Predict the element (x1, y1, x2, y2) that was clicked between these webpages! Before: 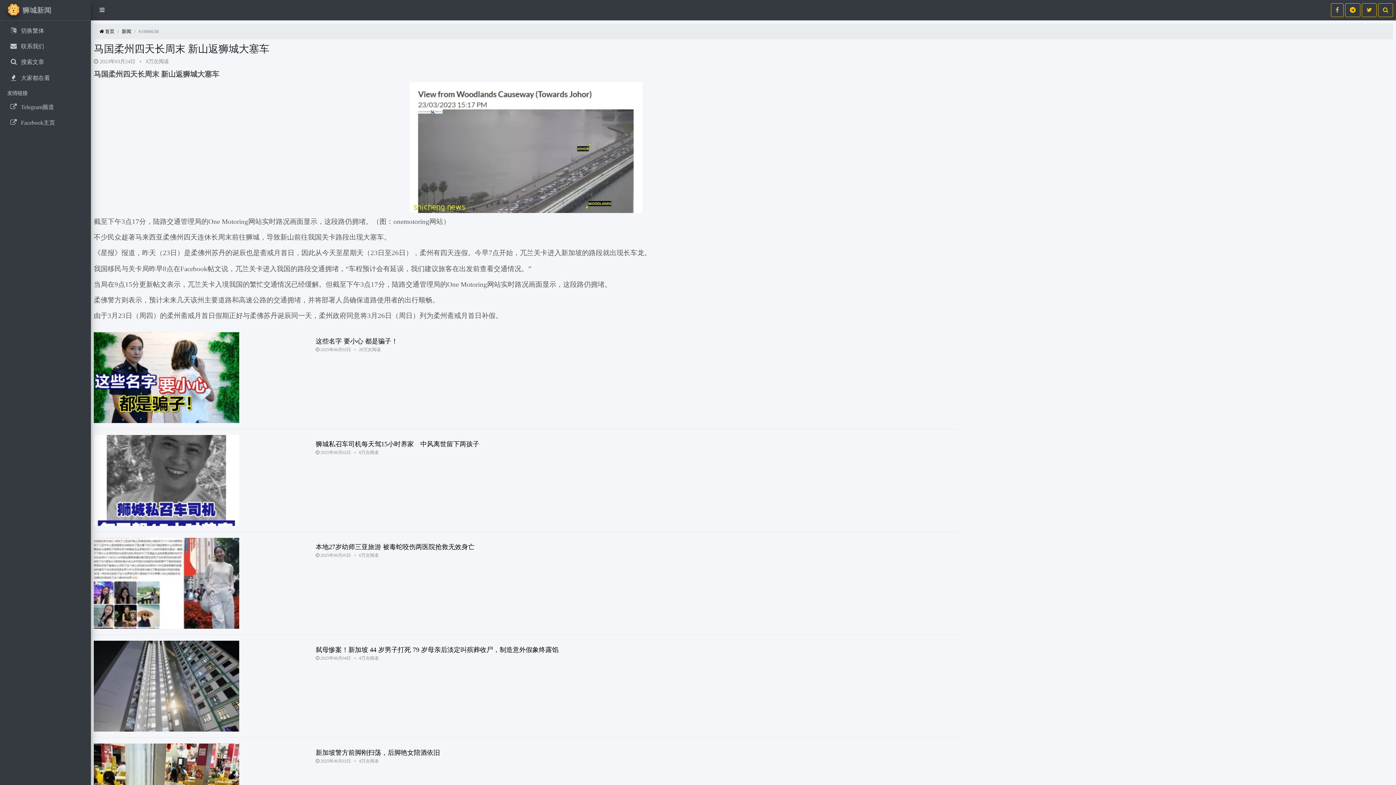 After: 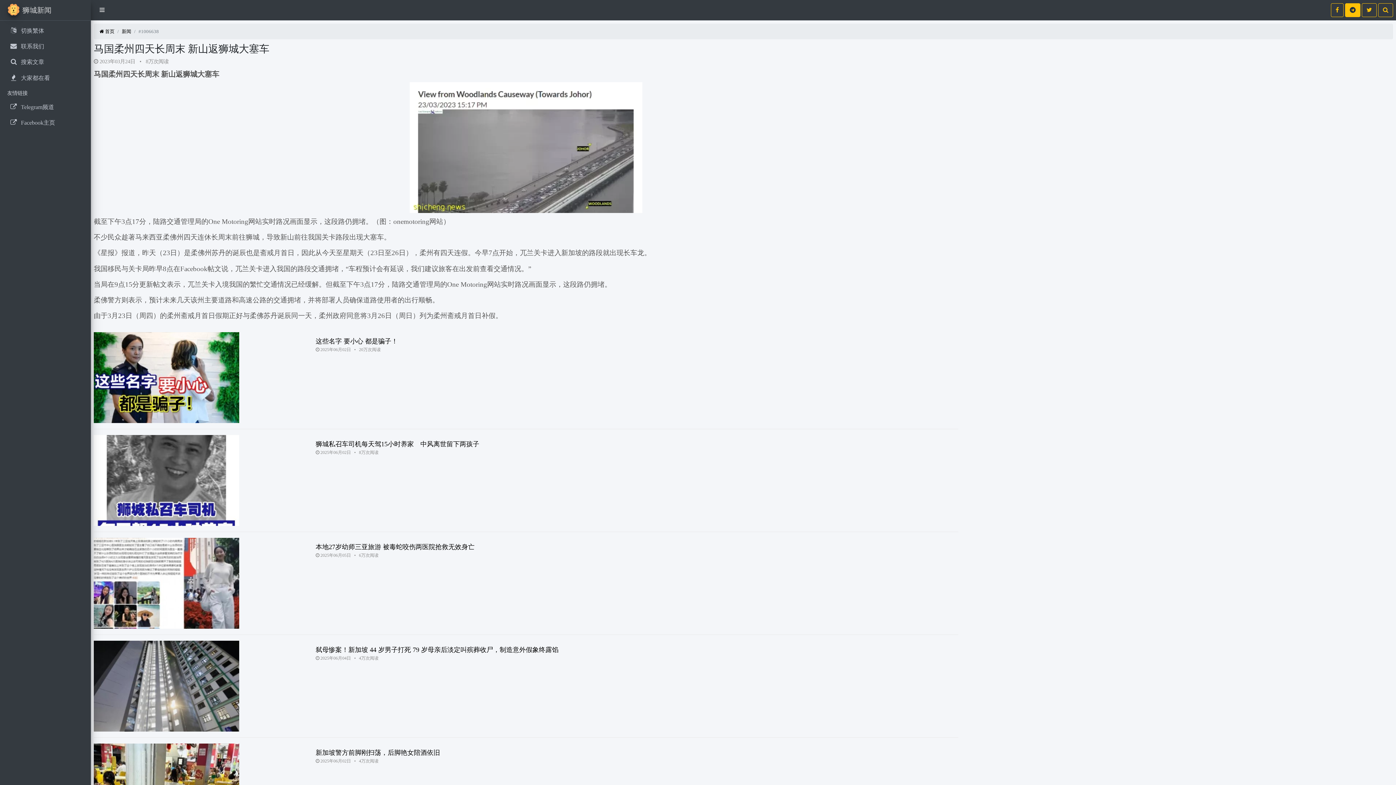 Action: bbox: (1345, 3, 1360, 17)